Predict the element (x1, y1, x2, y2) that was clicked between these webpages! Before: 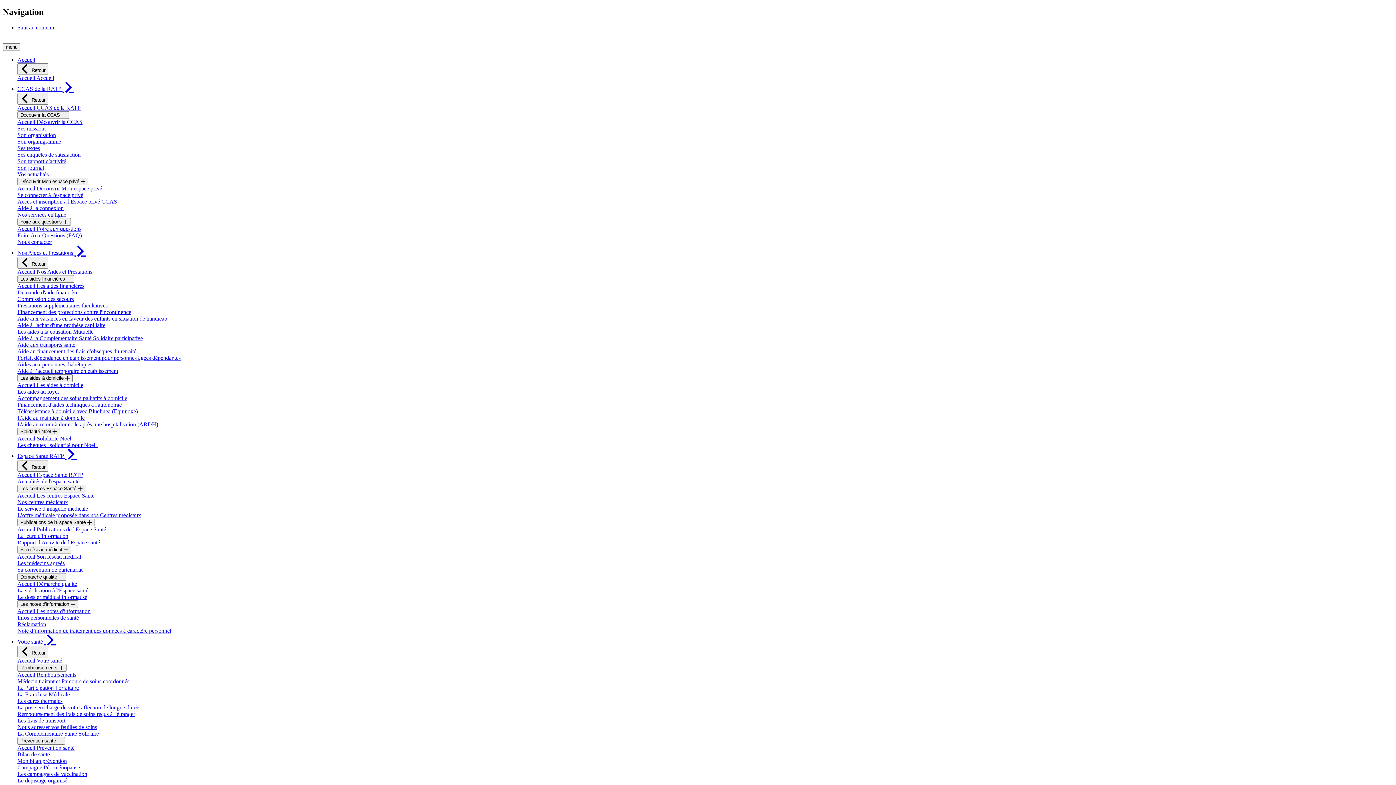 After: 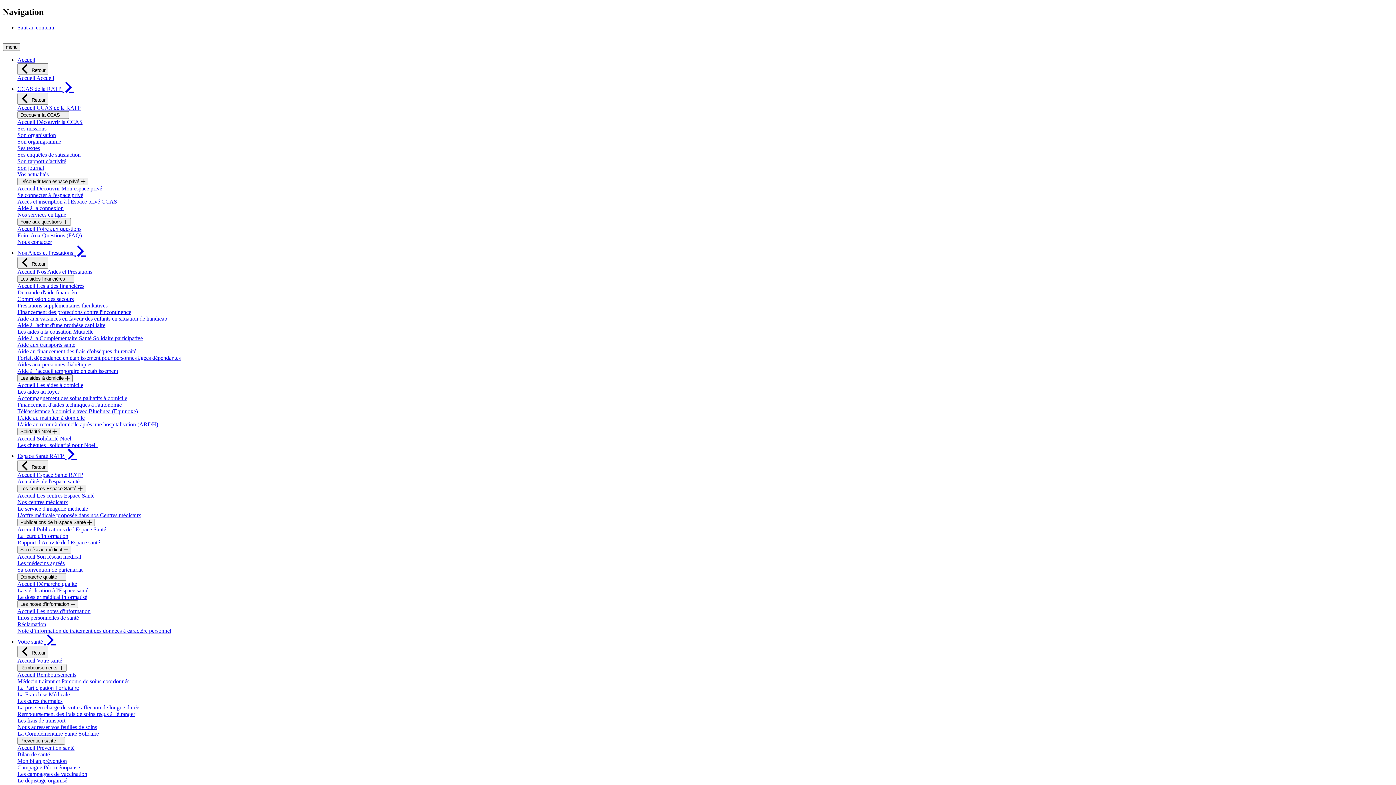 Action: bbox: (17, 421, 158, 427) label: L'aide au retour à domicile après une hospitalisation (ARDH)